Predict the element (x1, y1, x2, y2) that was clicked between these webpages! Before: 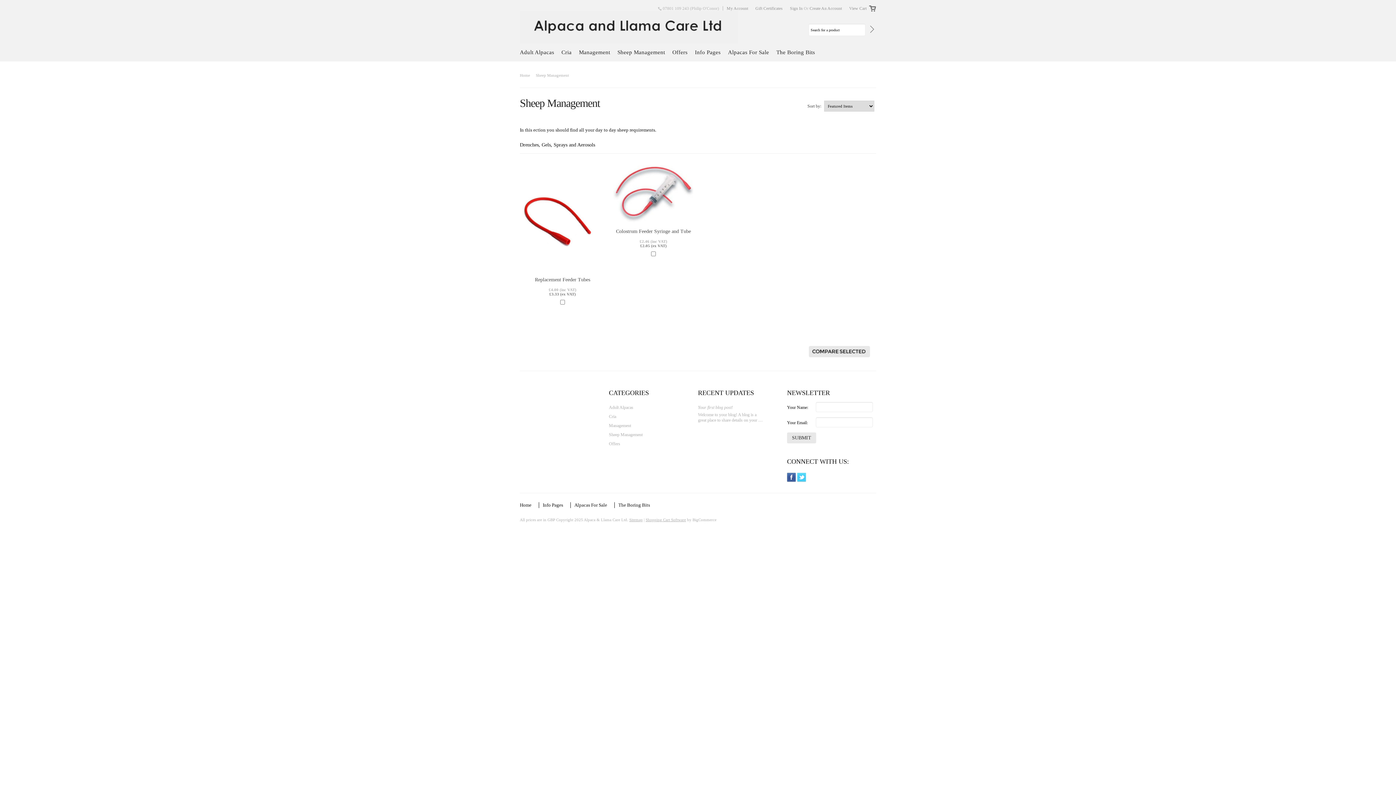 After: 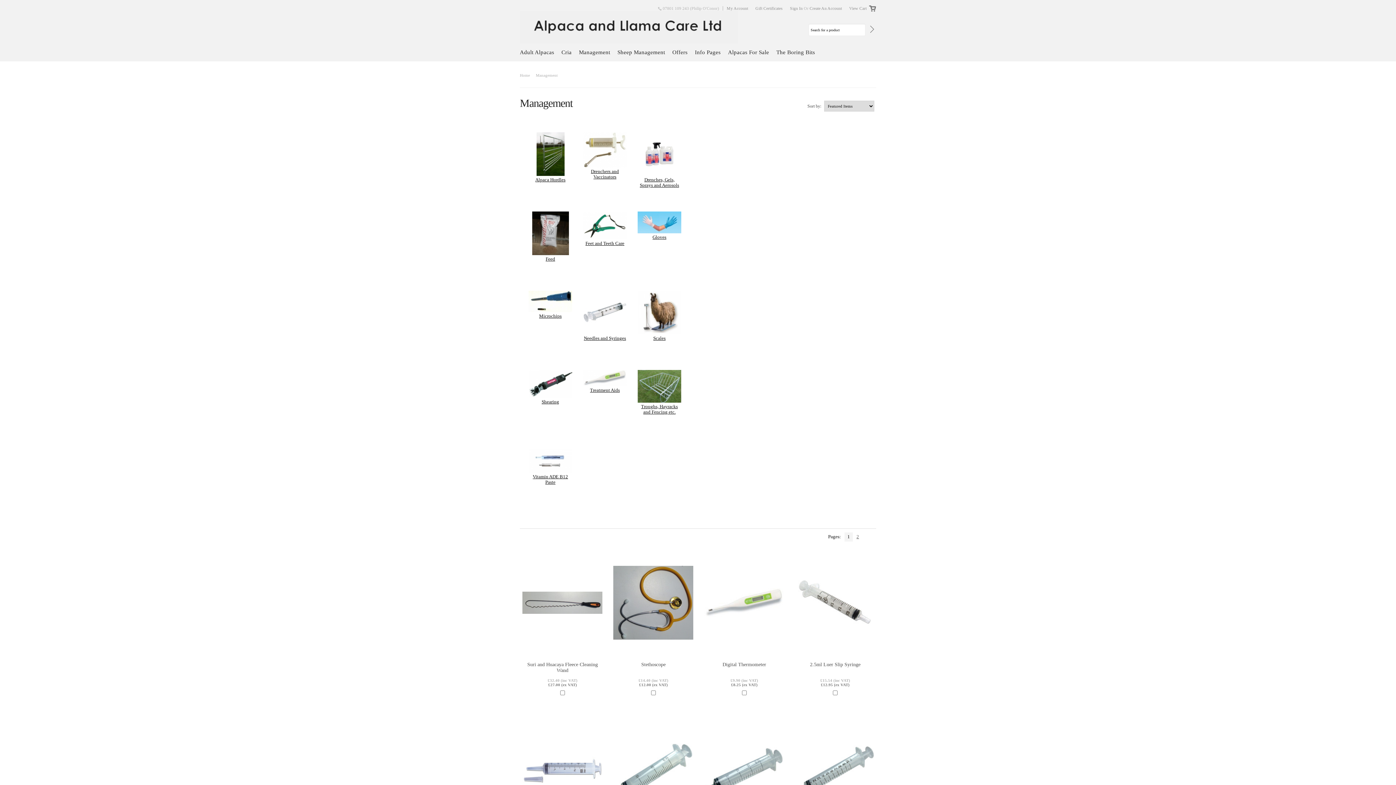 Action: bbox: (579, 43, 614, 61) label: Management